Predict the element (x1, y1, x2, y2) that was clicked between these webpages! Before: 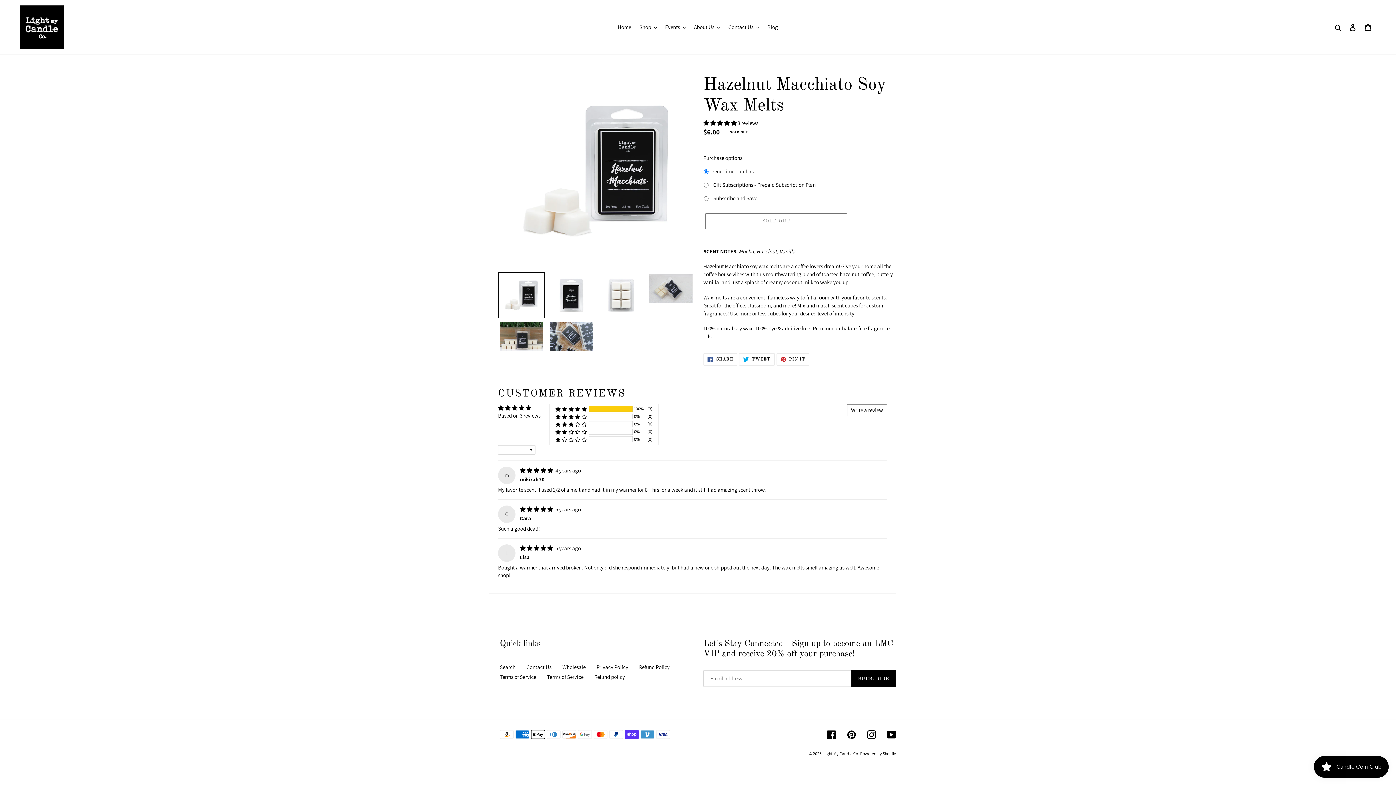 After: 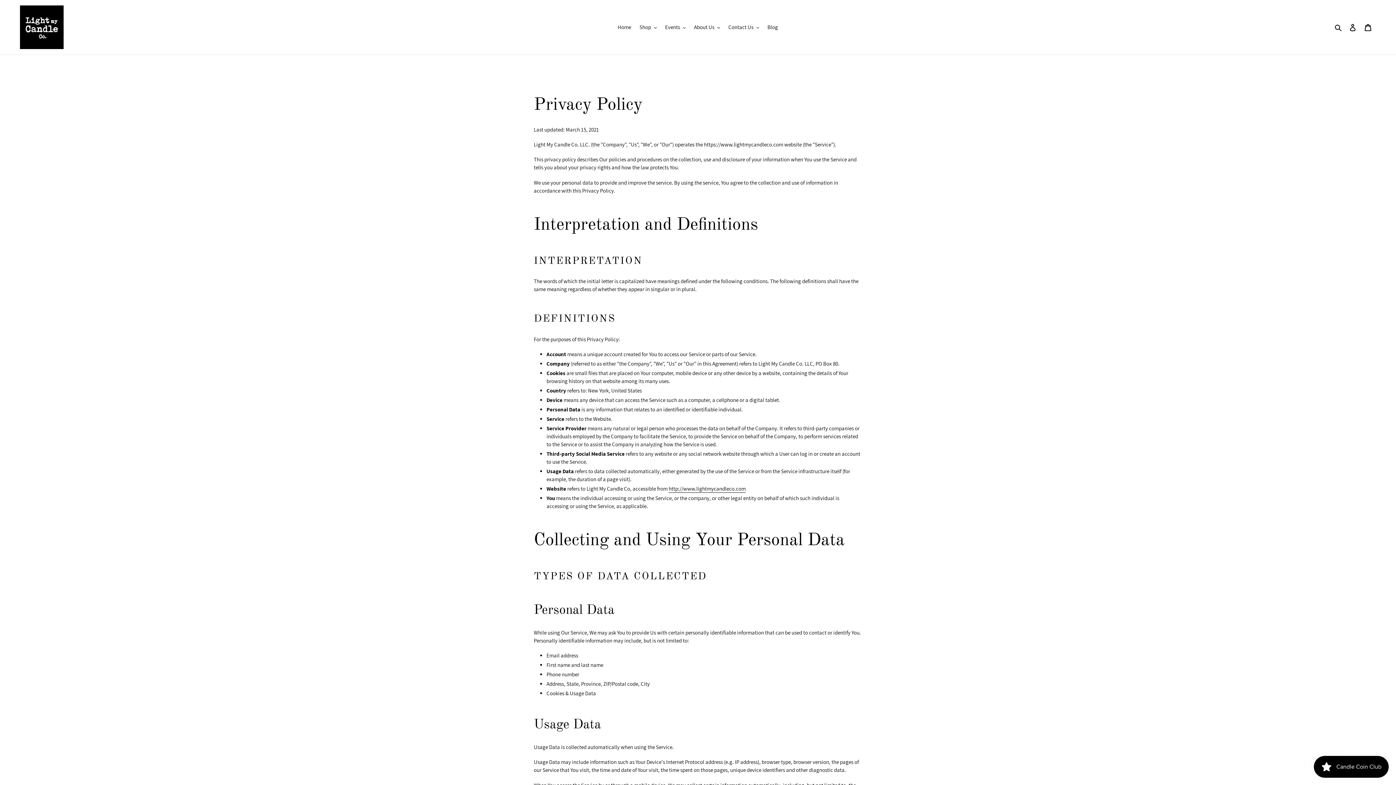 Action: bbox: (596, 663, 628, 670) label: Privacy Policy